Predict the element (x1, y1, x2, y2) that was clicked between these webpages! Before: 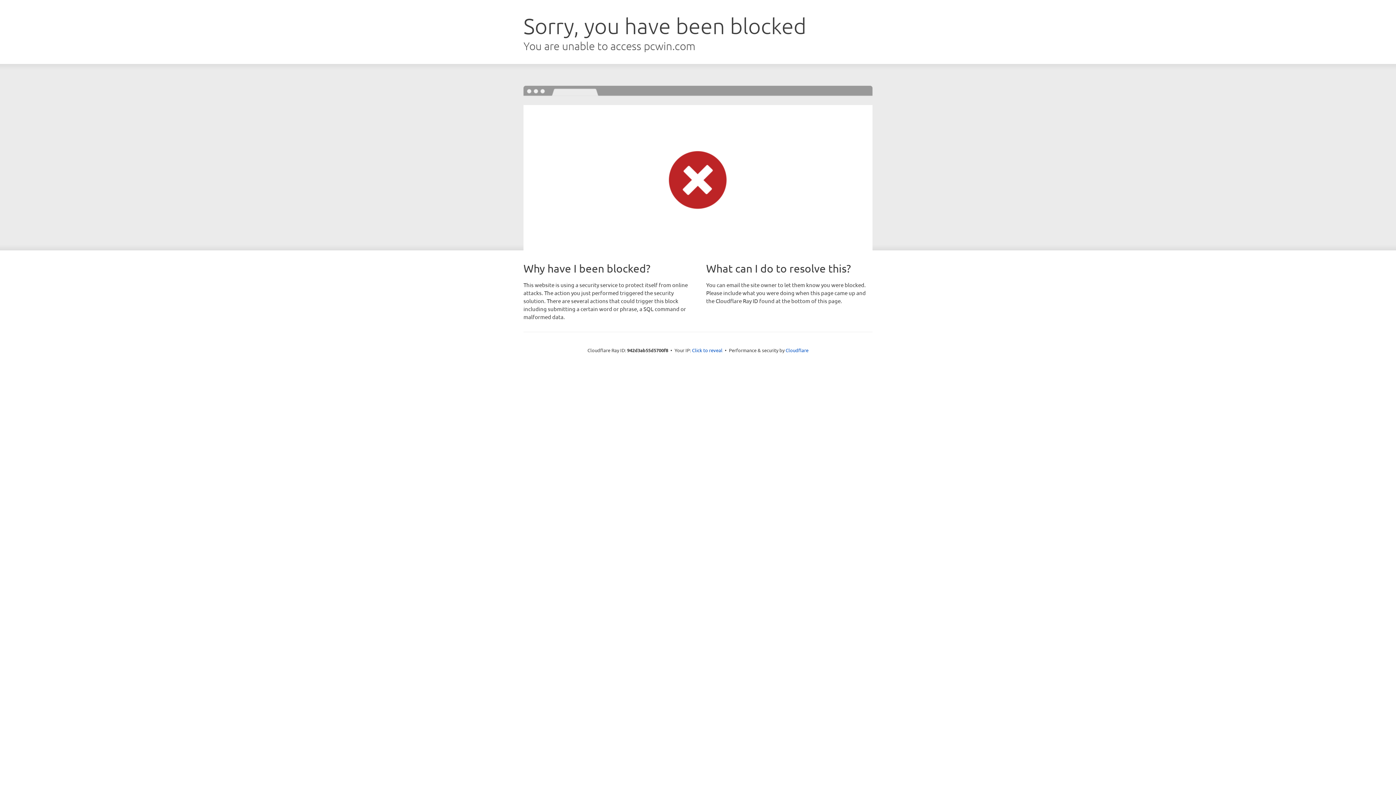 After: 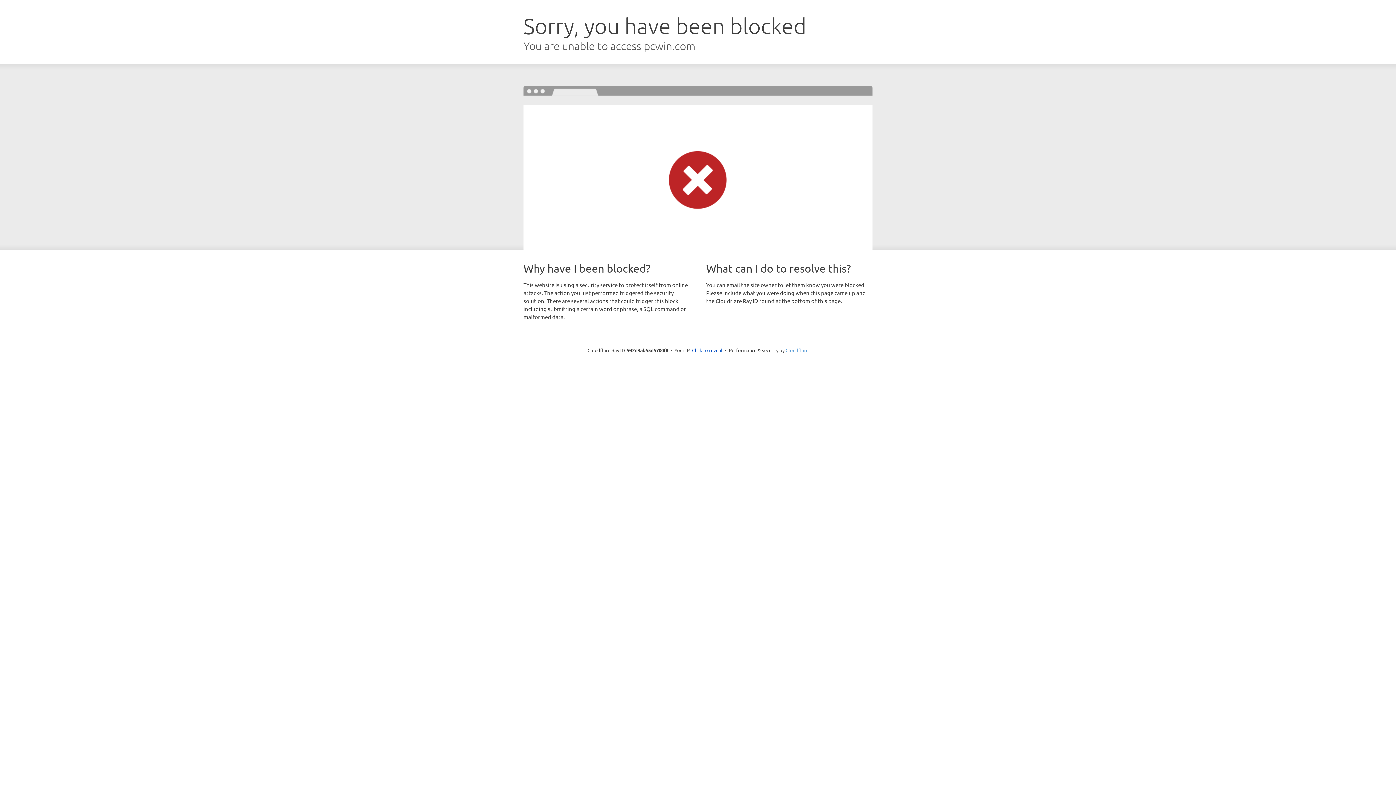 Action: label: Cloudflare bbox: (785, 347, 808, 353)